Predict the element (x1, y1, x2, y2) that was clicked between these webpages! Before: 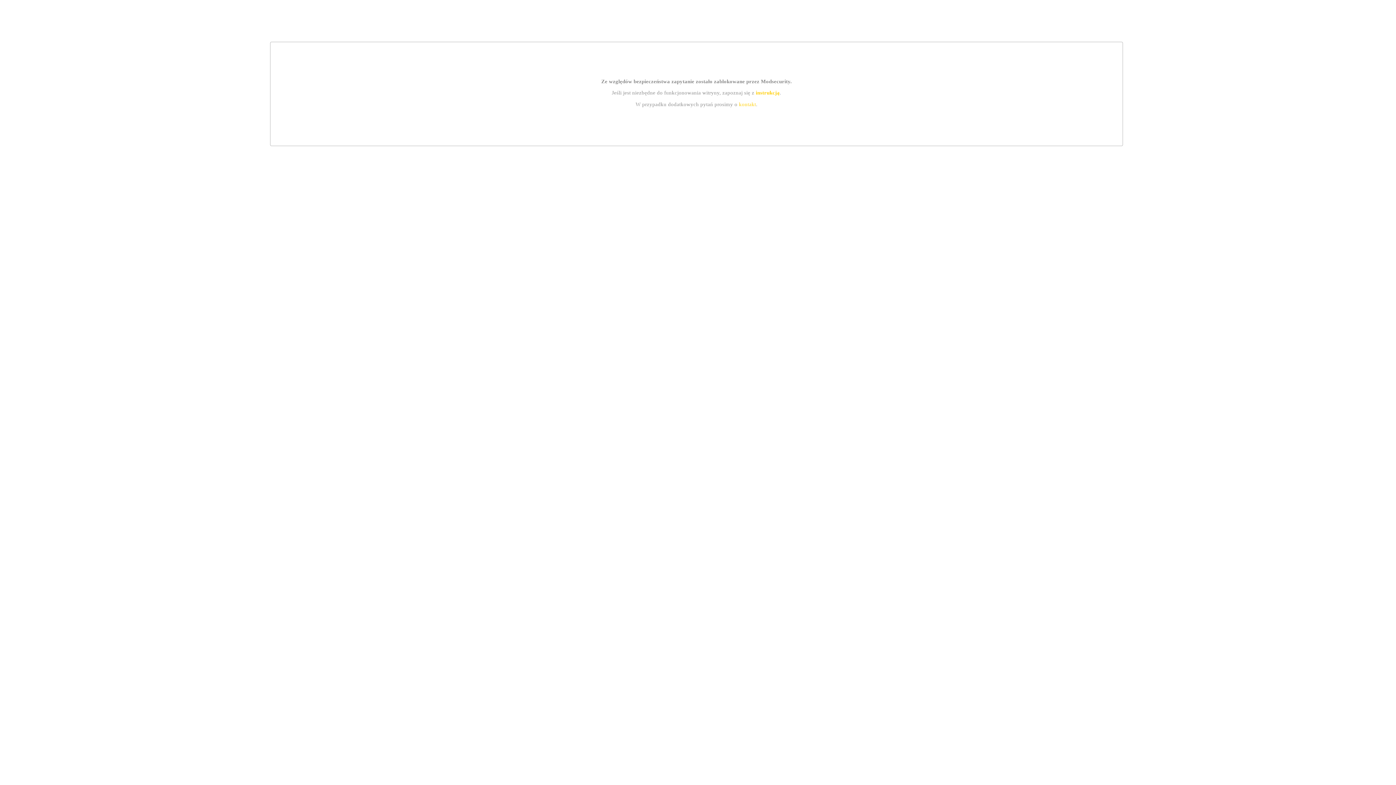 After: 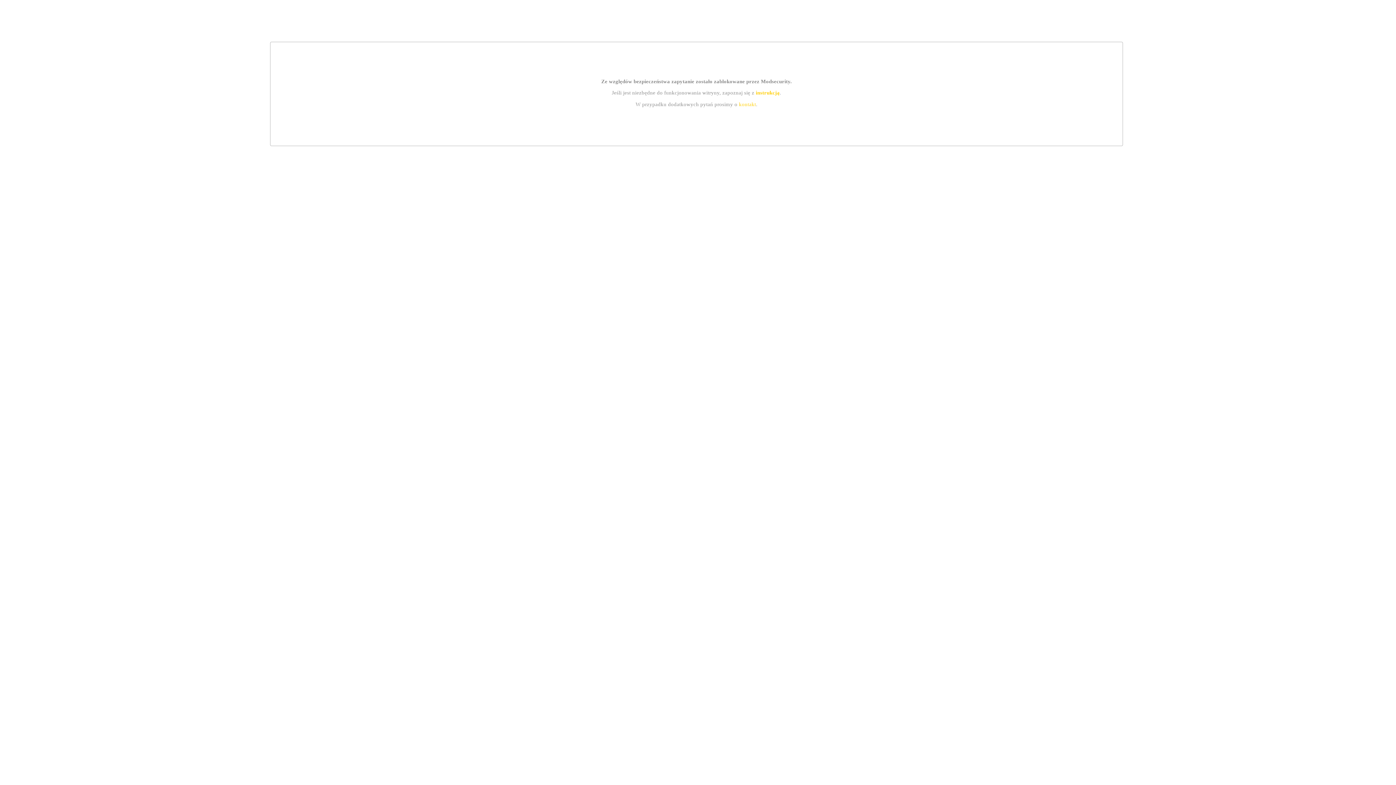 Action: label: kontakt bbox: (739, 101, 756, 107)